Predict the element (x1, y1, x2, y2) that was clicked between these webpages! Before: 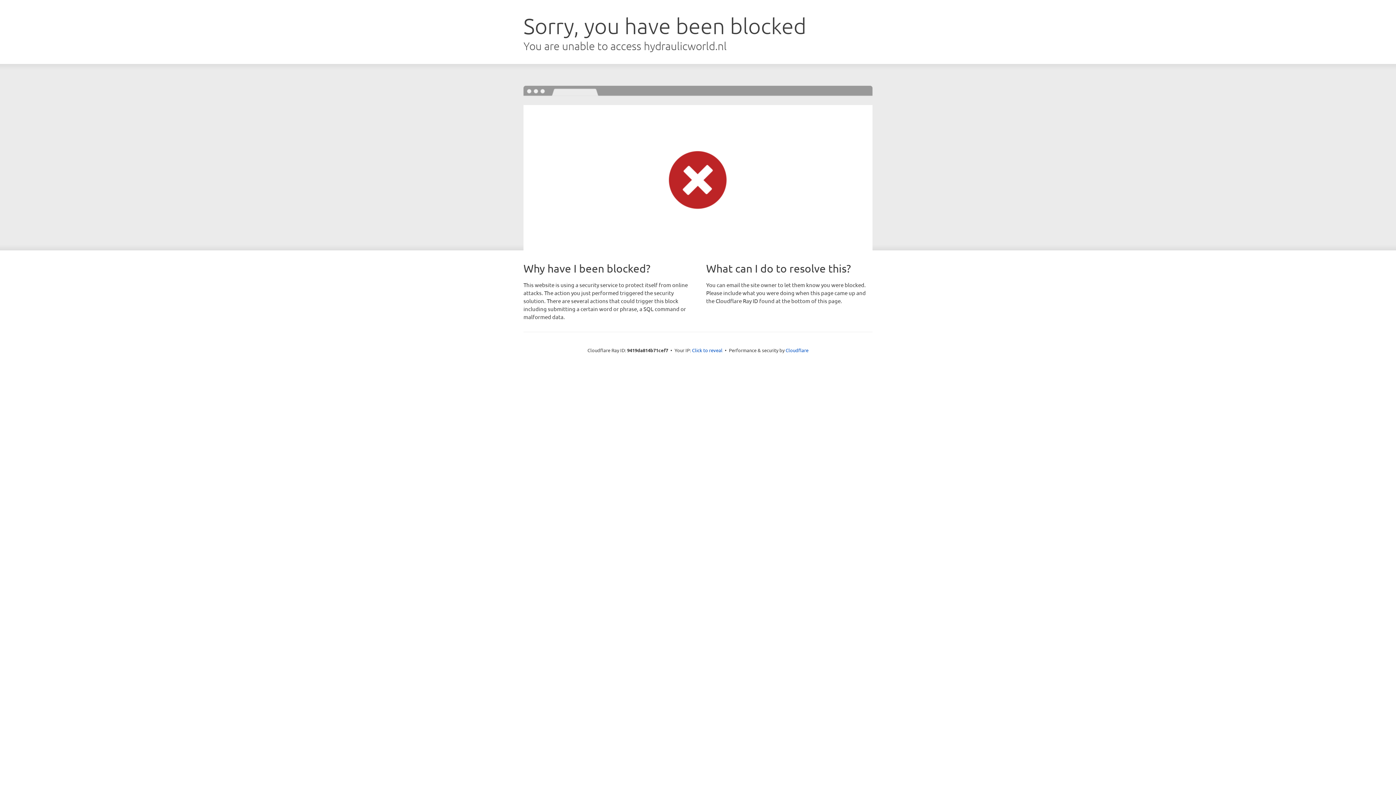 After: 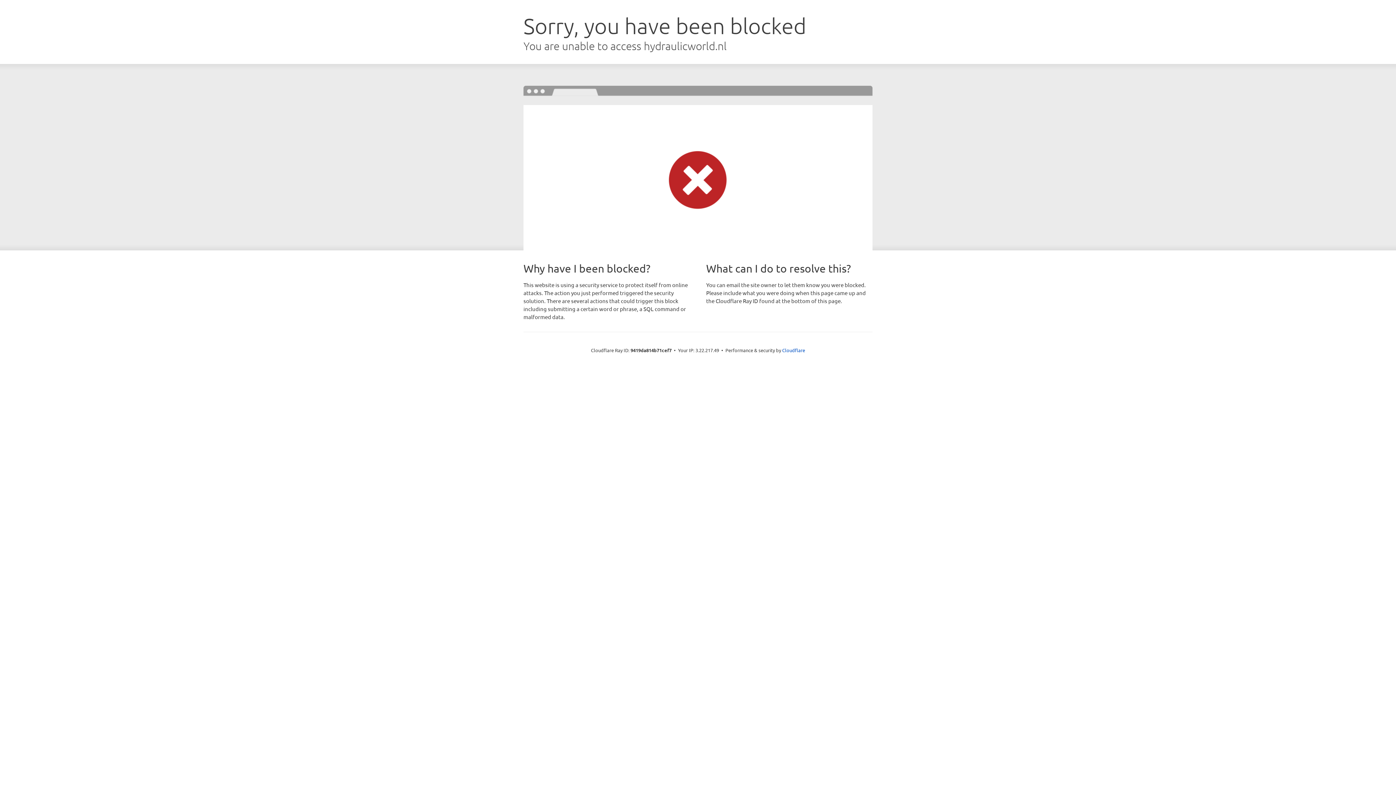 Action: label: Click to reveal bbox: (692, 346, 722, 353)